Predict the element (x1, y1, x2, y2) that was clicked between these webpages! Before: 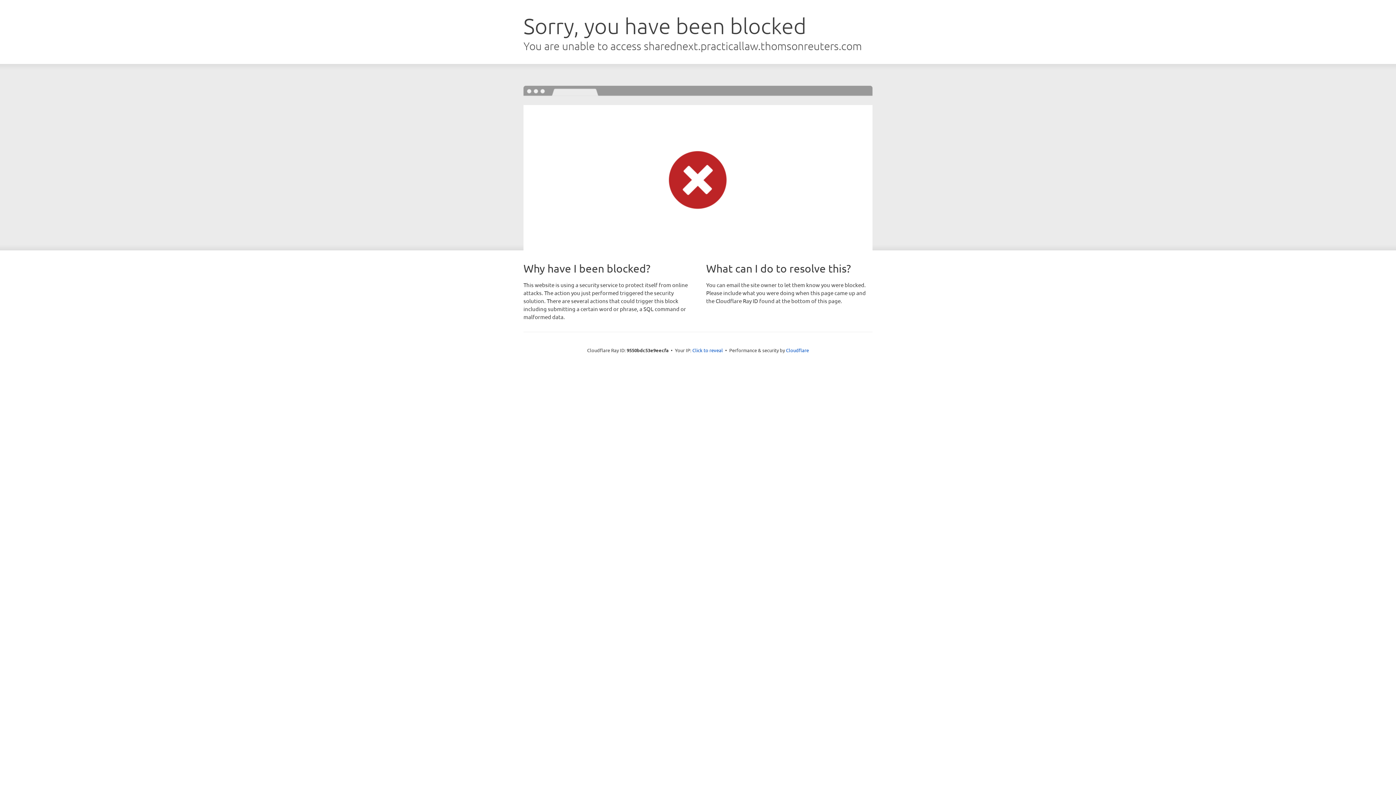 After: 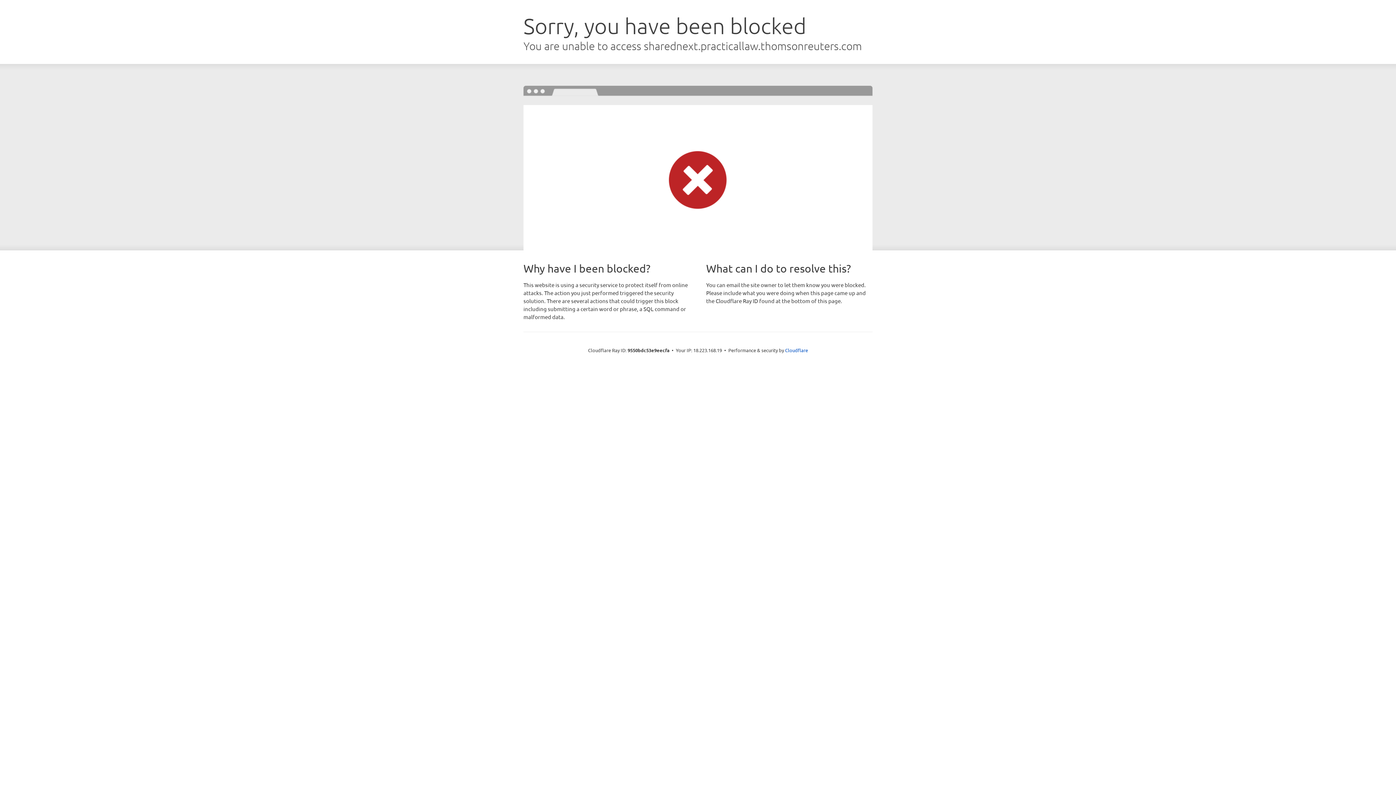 Action: bbox: (692, 346, 723, 353) label: Click to reveal